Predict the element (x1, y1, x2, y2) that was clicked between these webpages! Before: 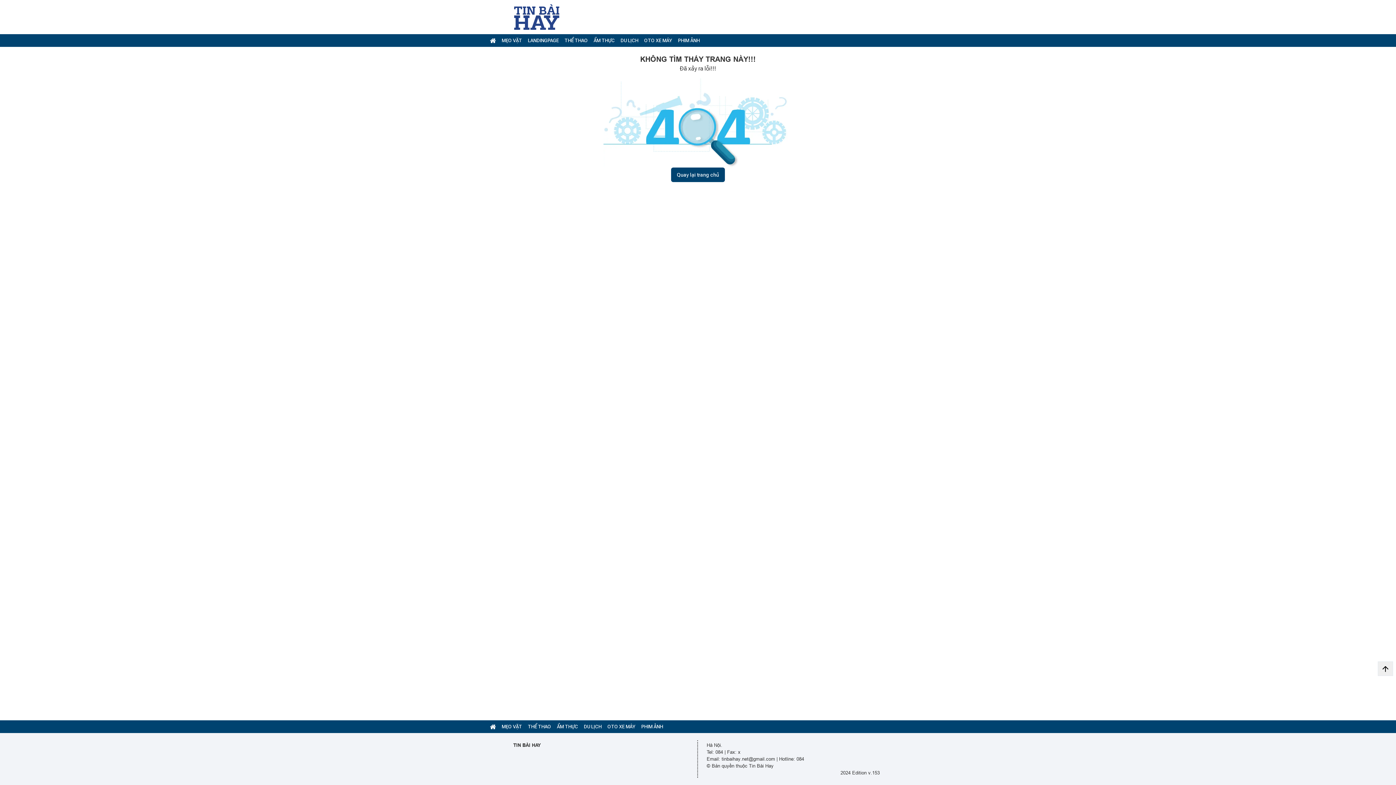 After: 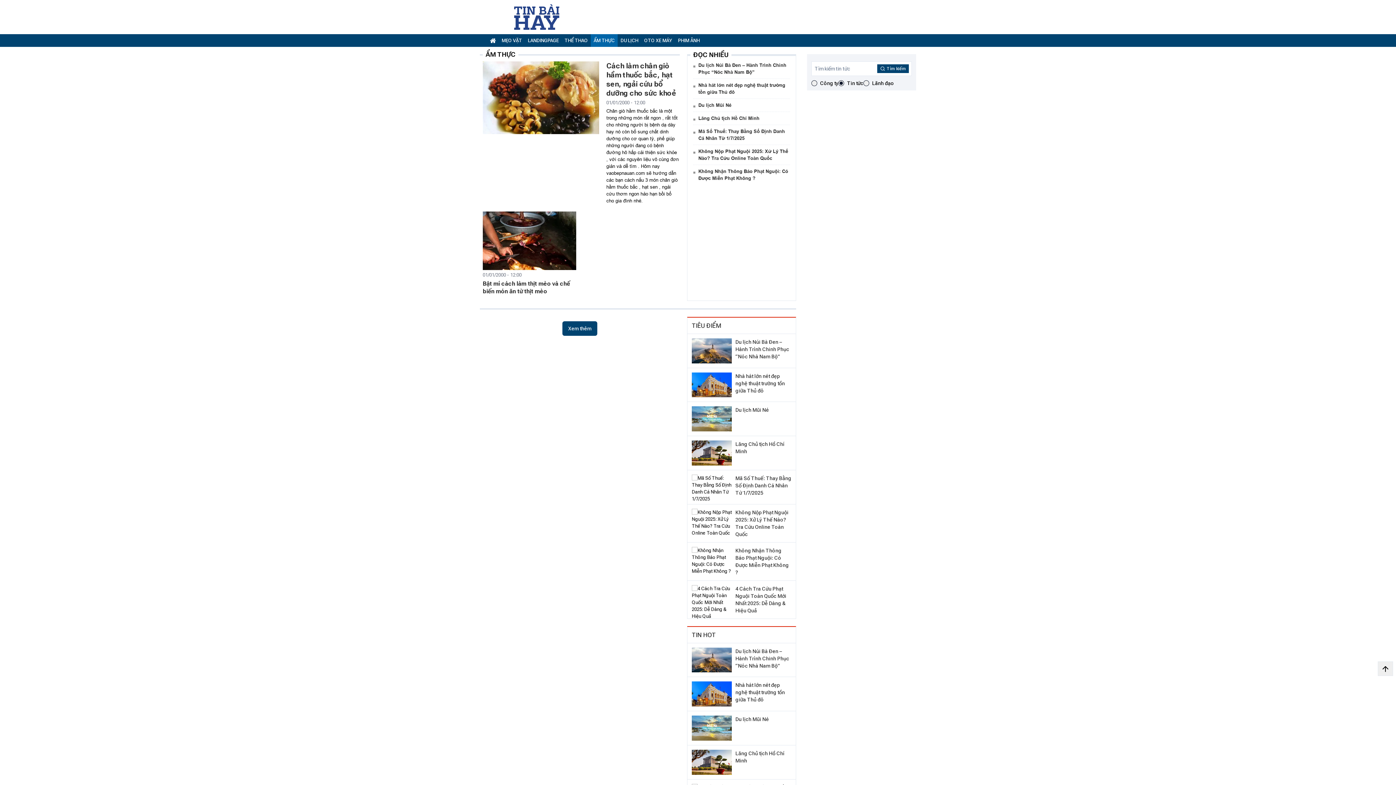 Action: bbox: (554, 720, 581, 733) label: ẨM THỰC